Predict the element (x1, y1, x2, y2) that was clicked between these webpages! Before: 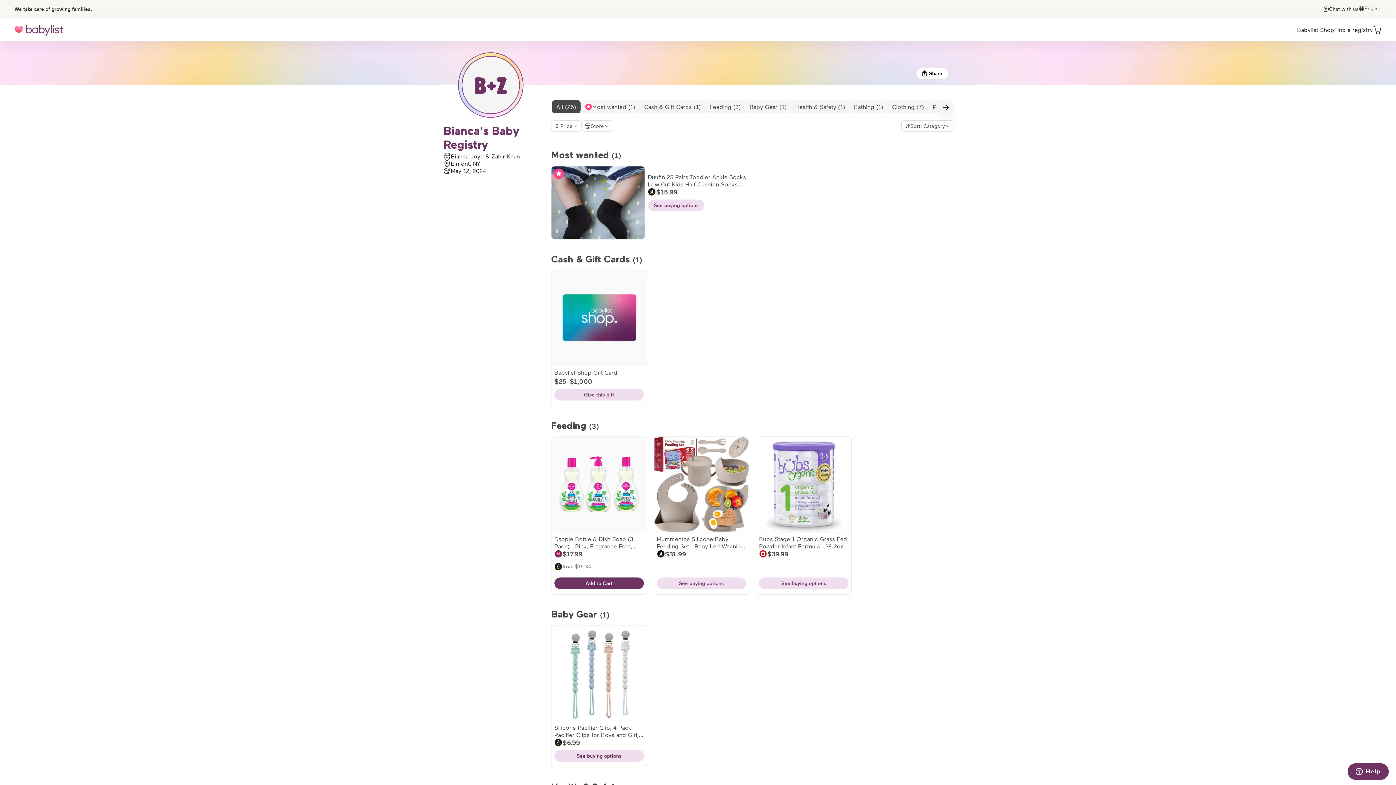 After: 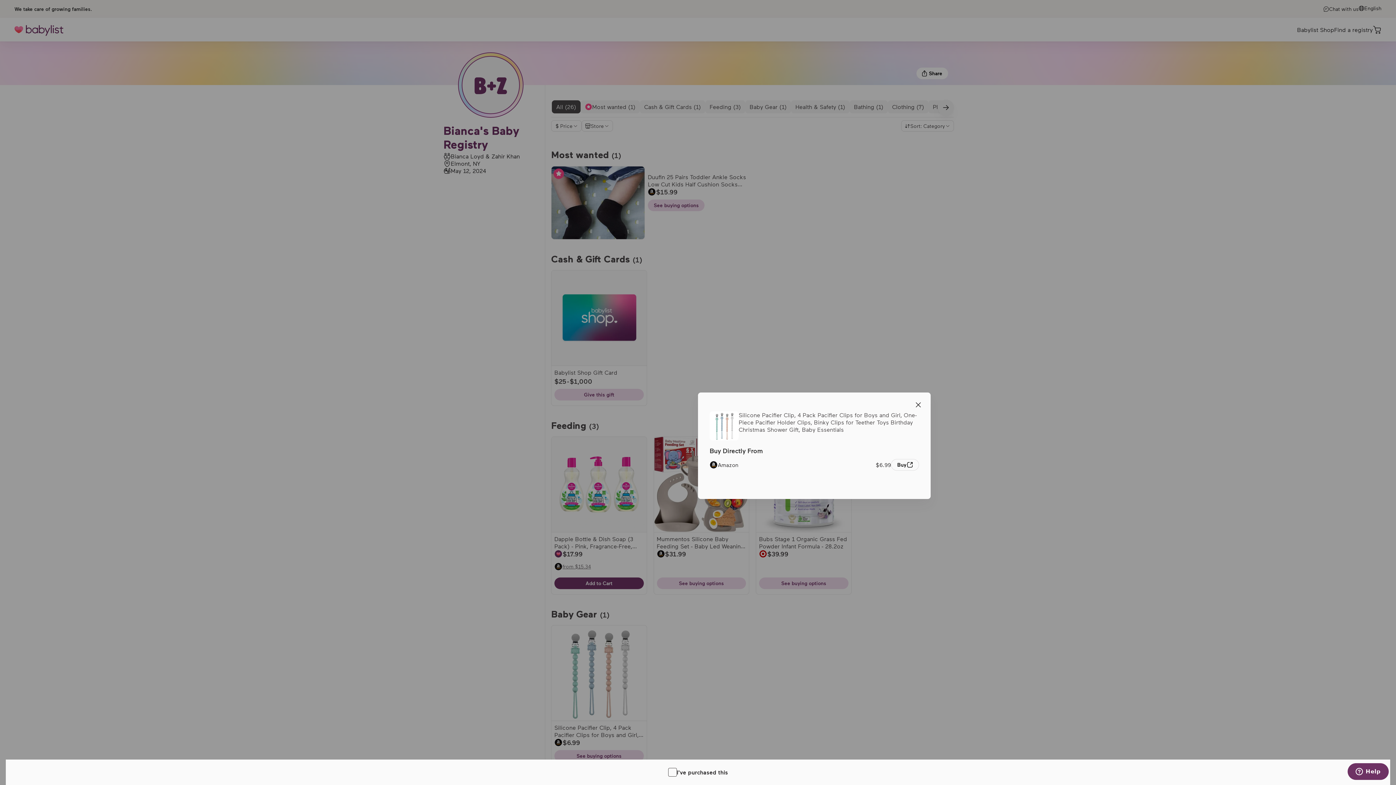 Action: bbox: (554, 750, 643, 762) label: See buying options